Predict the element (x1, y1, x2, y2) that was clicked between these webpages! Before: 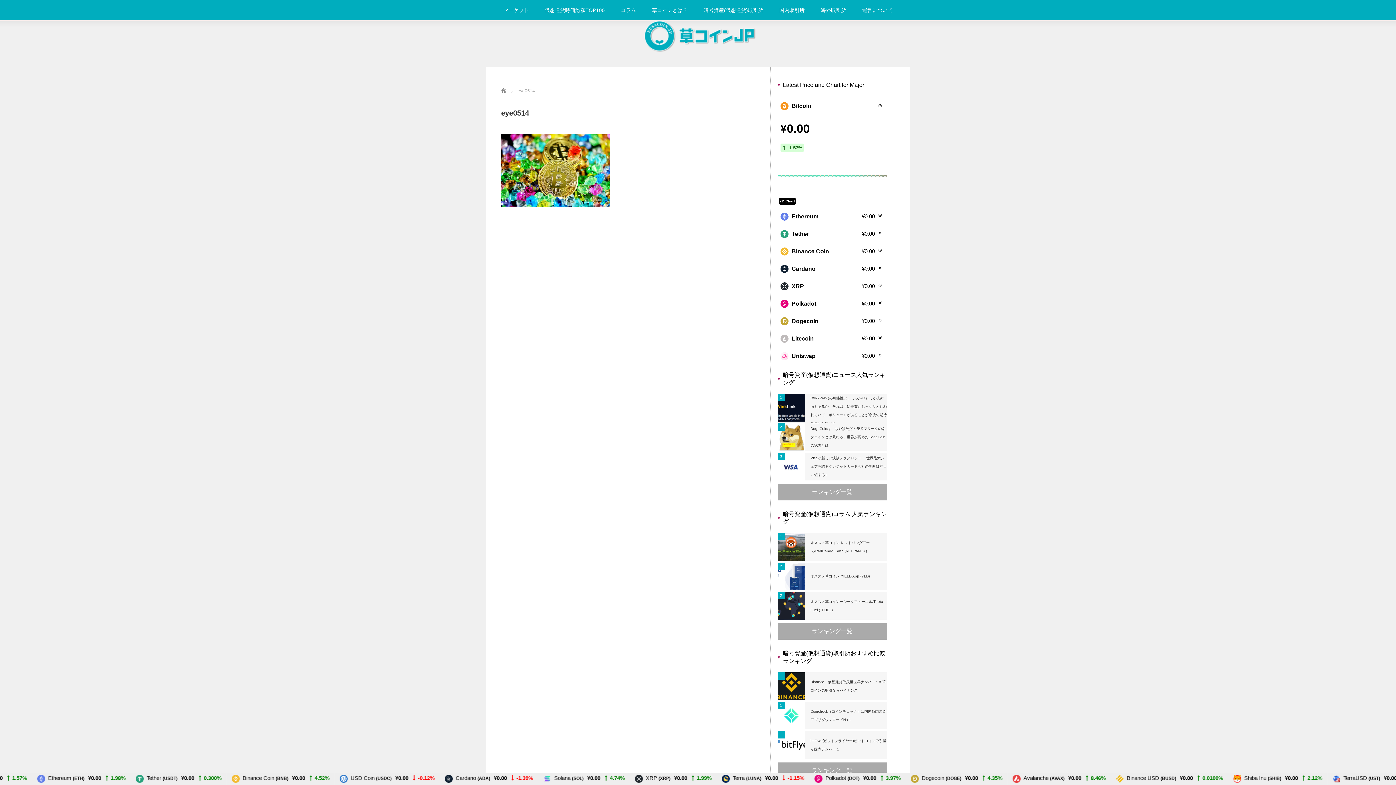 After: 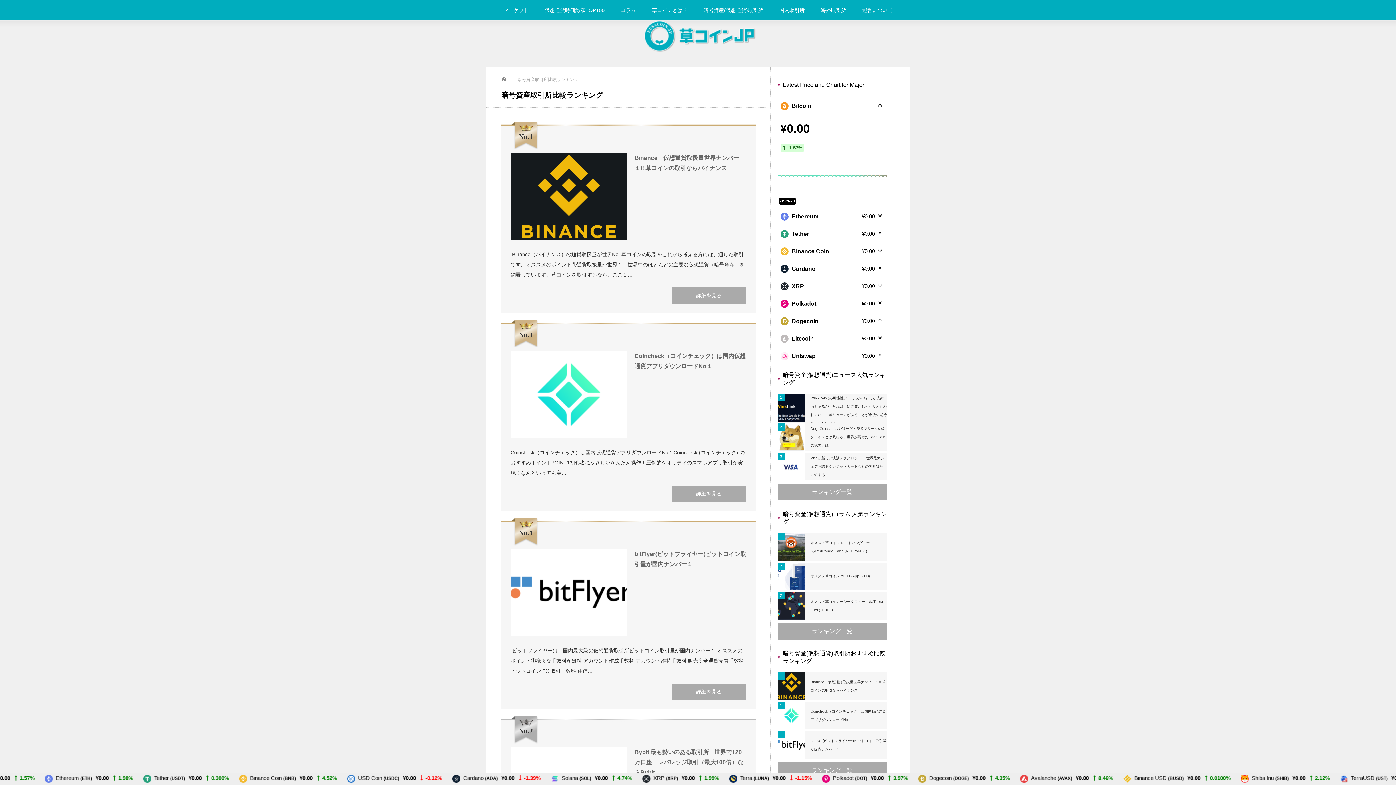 Action: bbox: (777, 762, 887, 779) label: ランキング一覧